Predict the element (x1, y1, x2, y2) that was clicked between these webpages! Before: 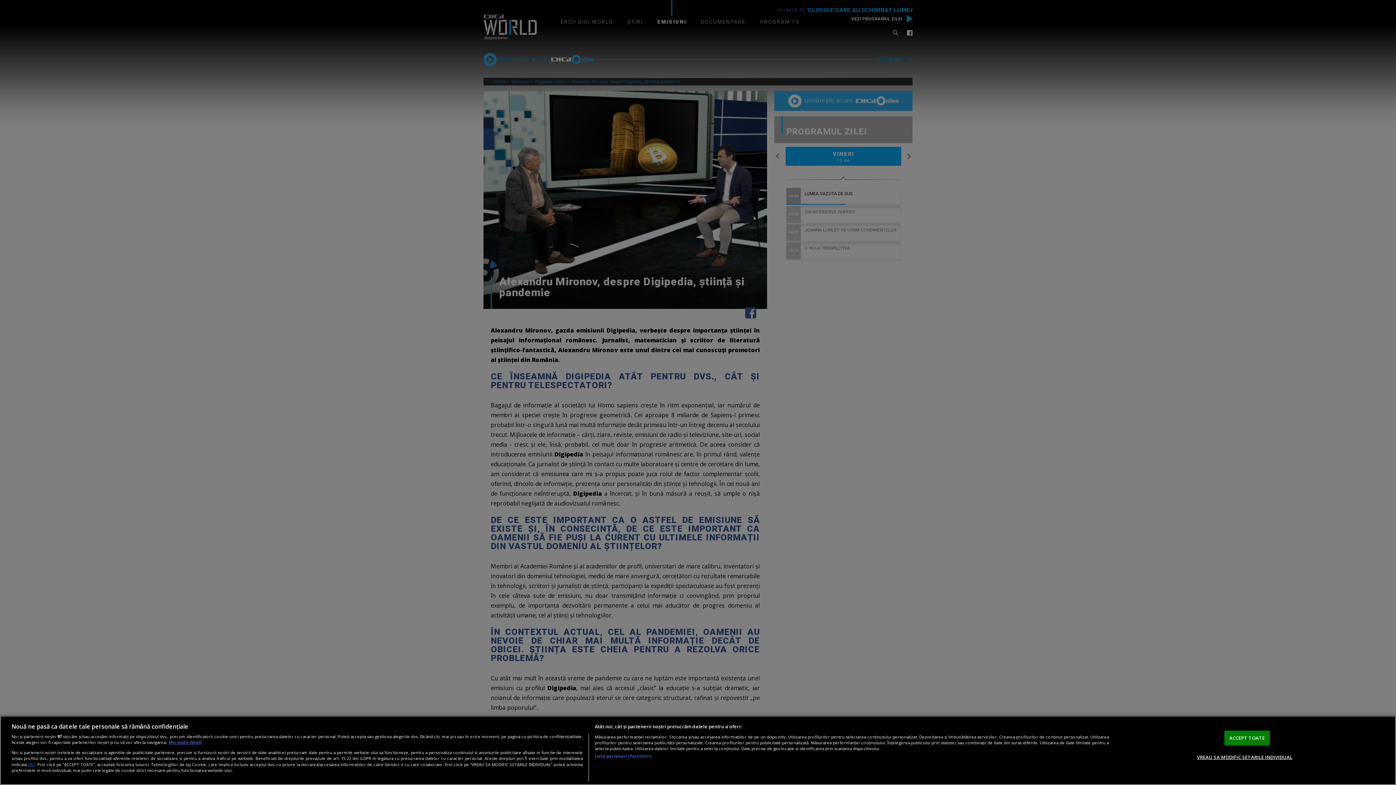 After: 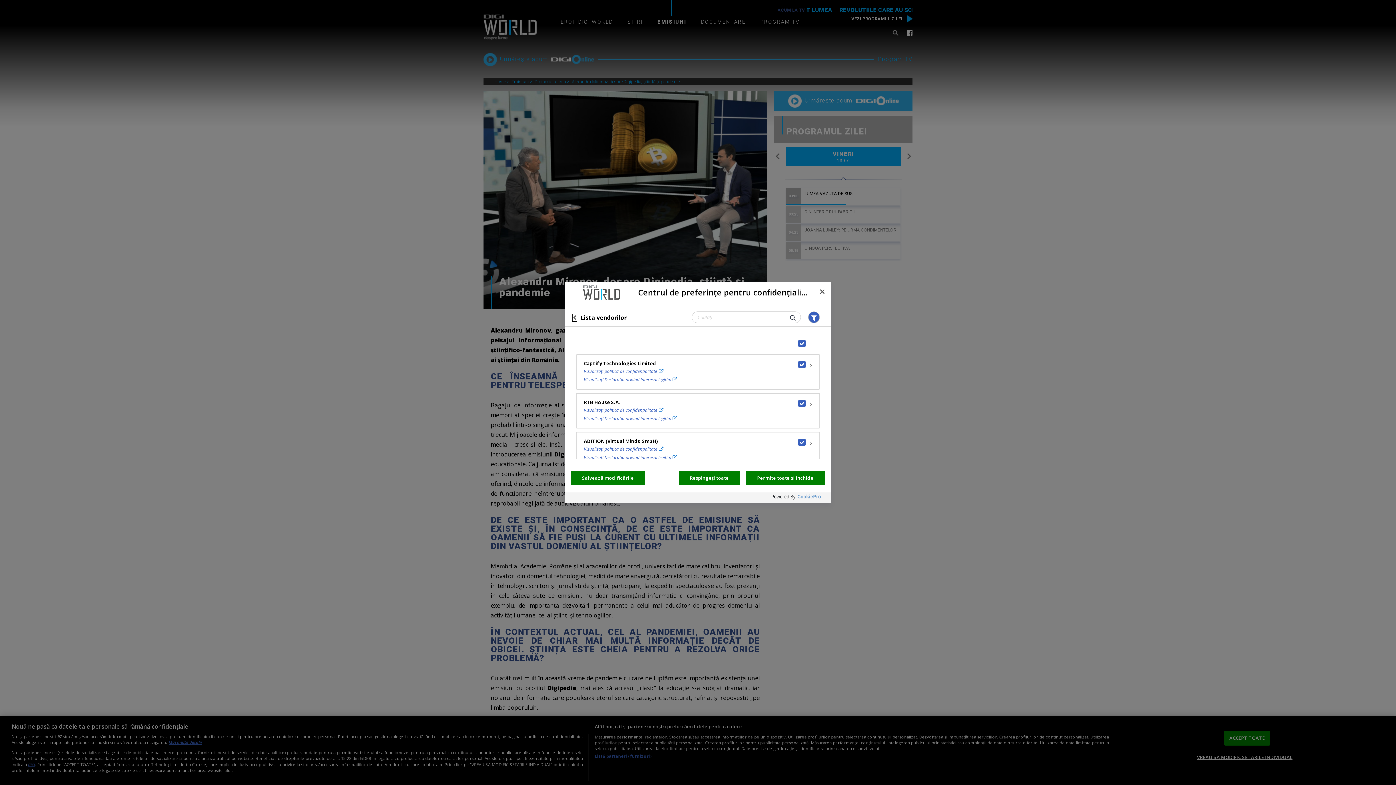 Action: bbox: (594, 753, 651, 759) label: Listă parteneri (furnizori)